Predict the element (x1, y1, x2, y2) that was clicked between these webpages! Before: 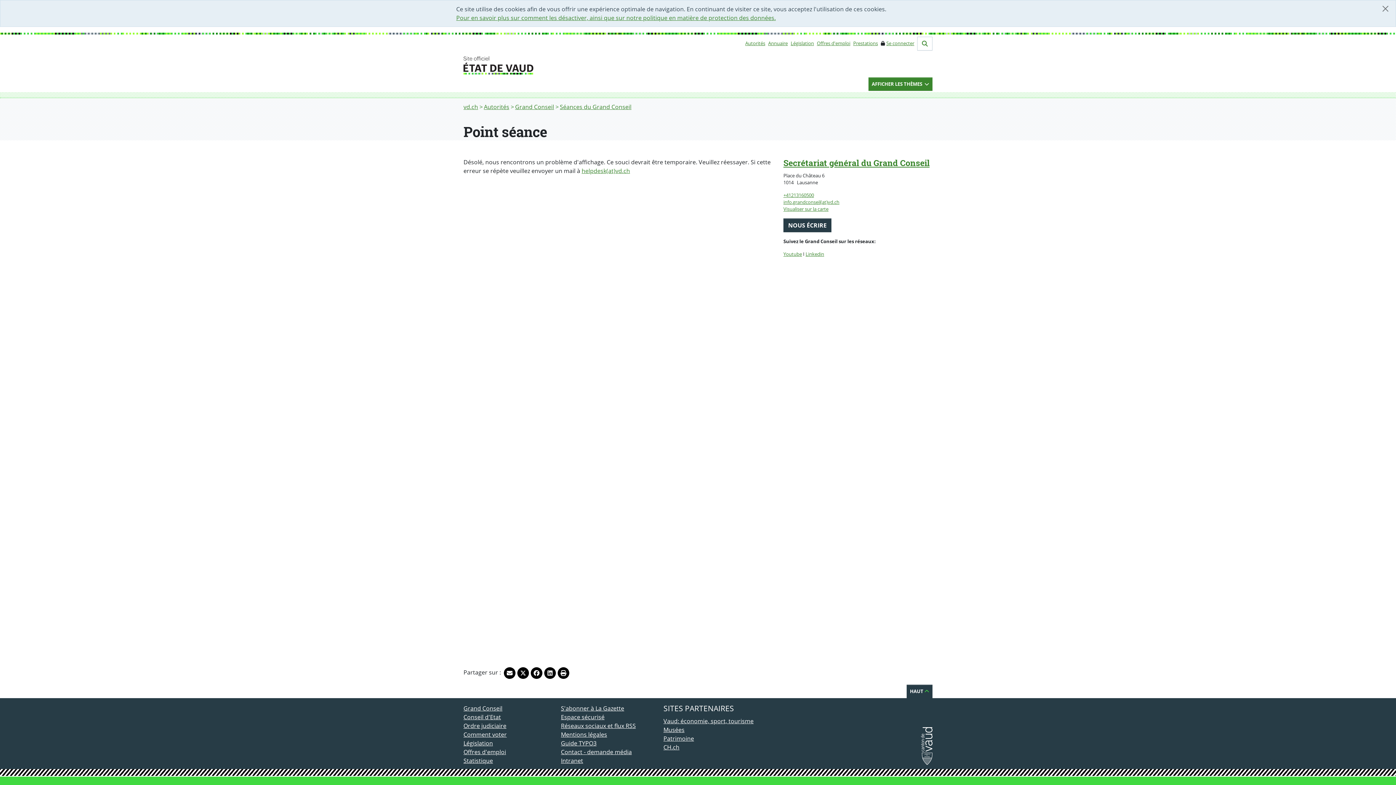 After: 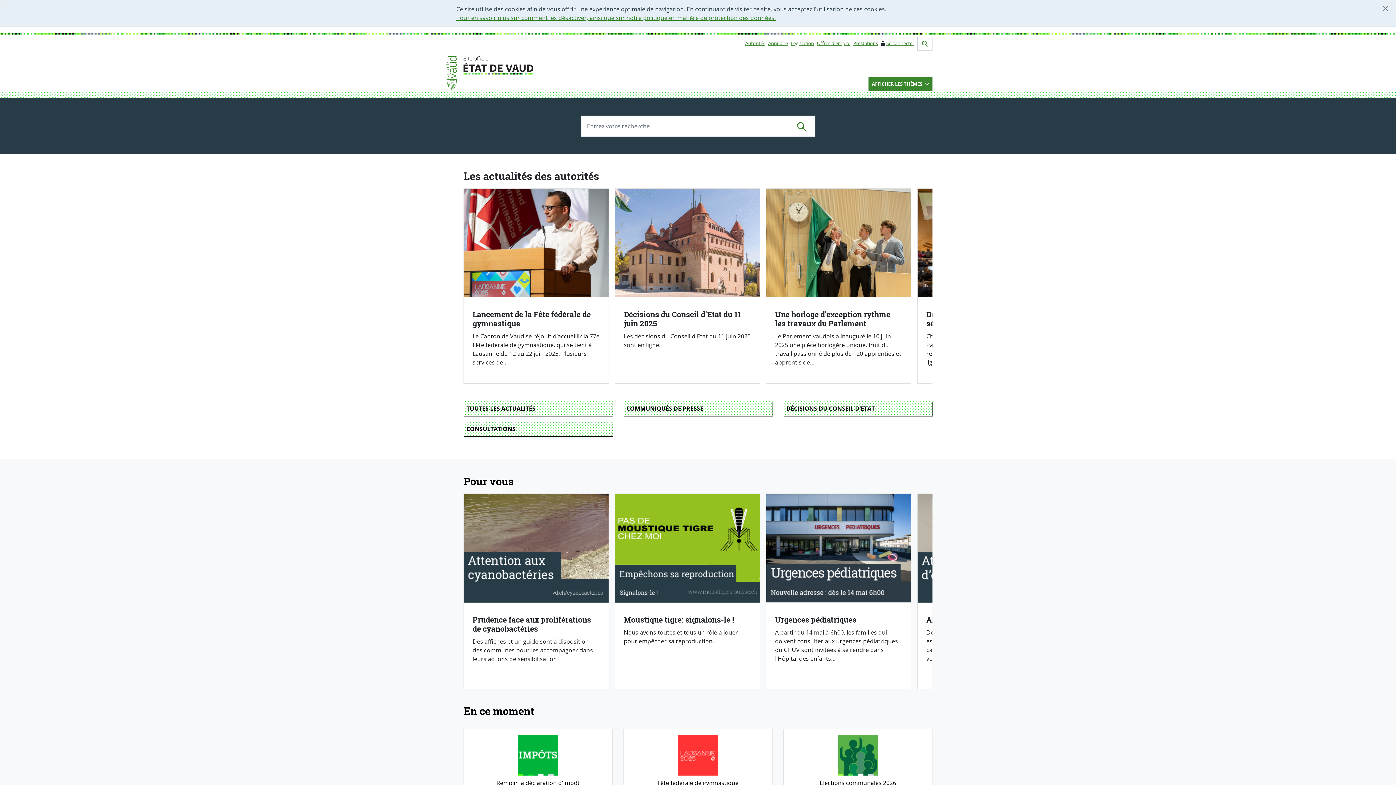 Action: bbox: (463, 56, 652, 74)